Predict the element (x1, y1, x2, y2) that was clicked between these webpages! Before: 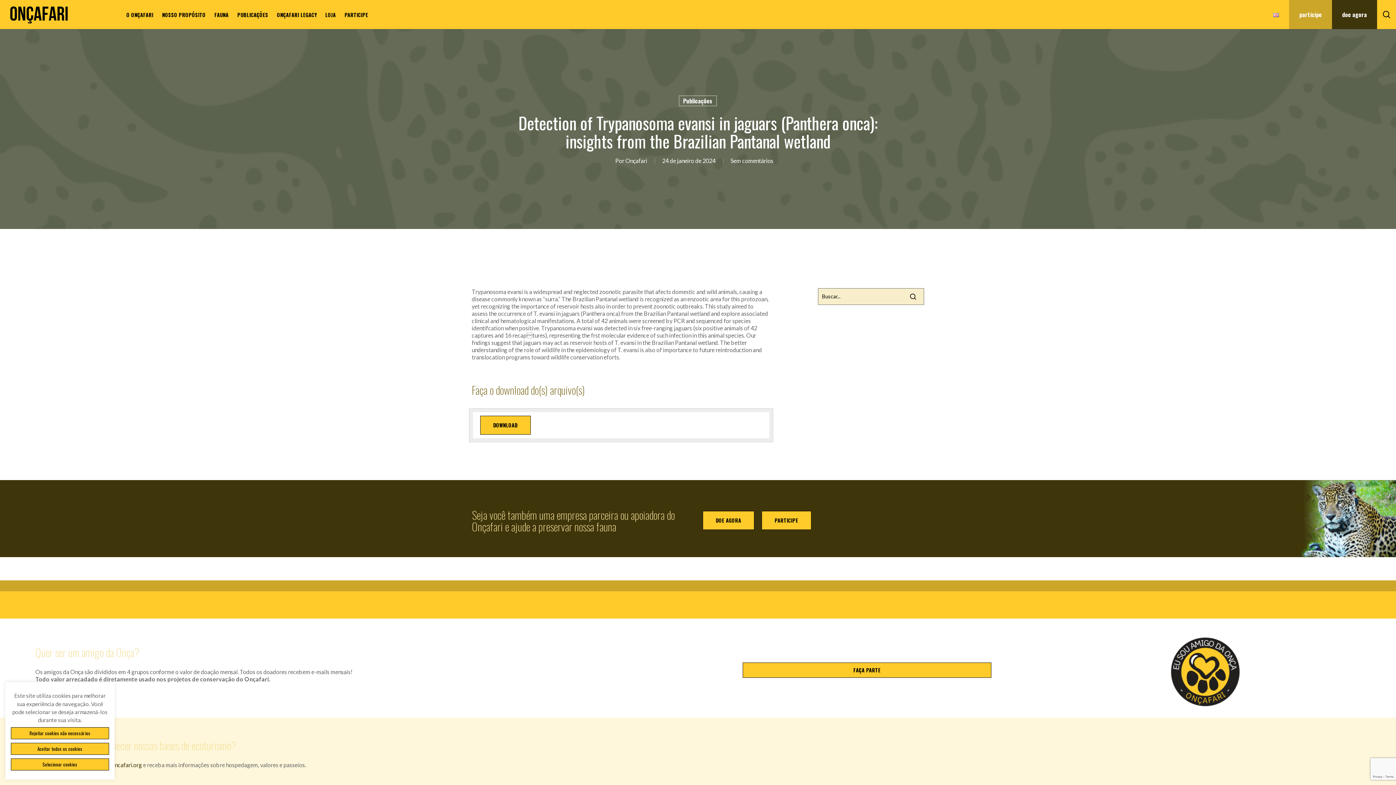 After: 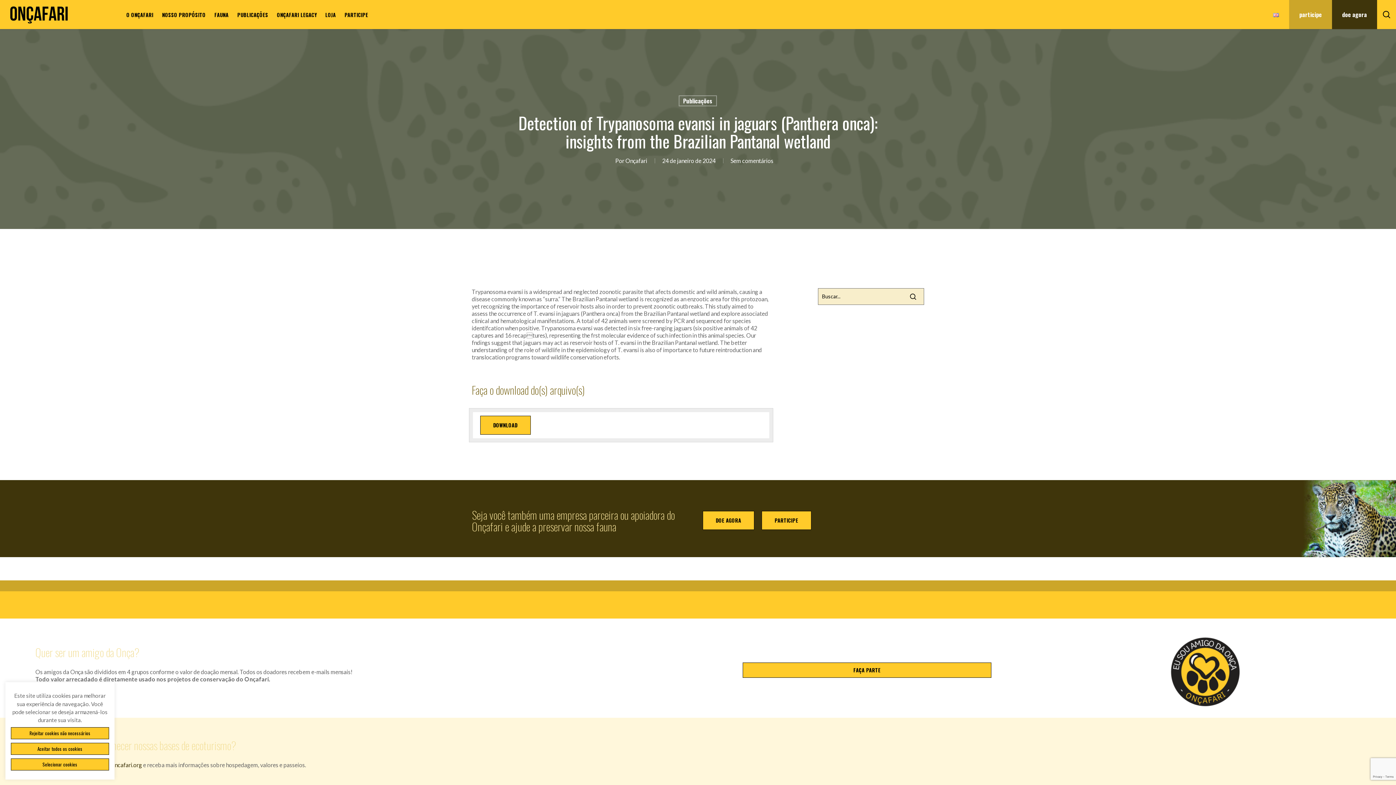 Action: bbox: (730, 157, 773, 164) label: Sem comentários